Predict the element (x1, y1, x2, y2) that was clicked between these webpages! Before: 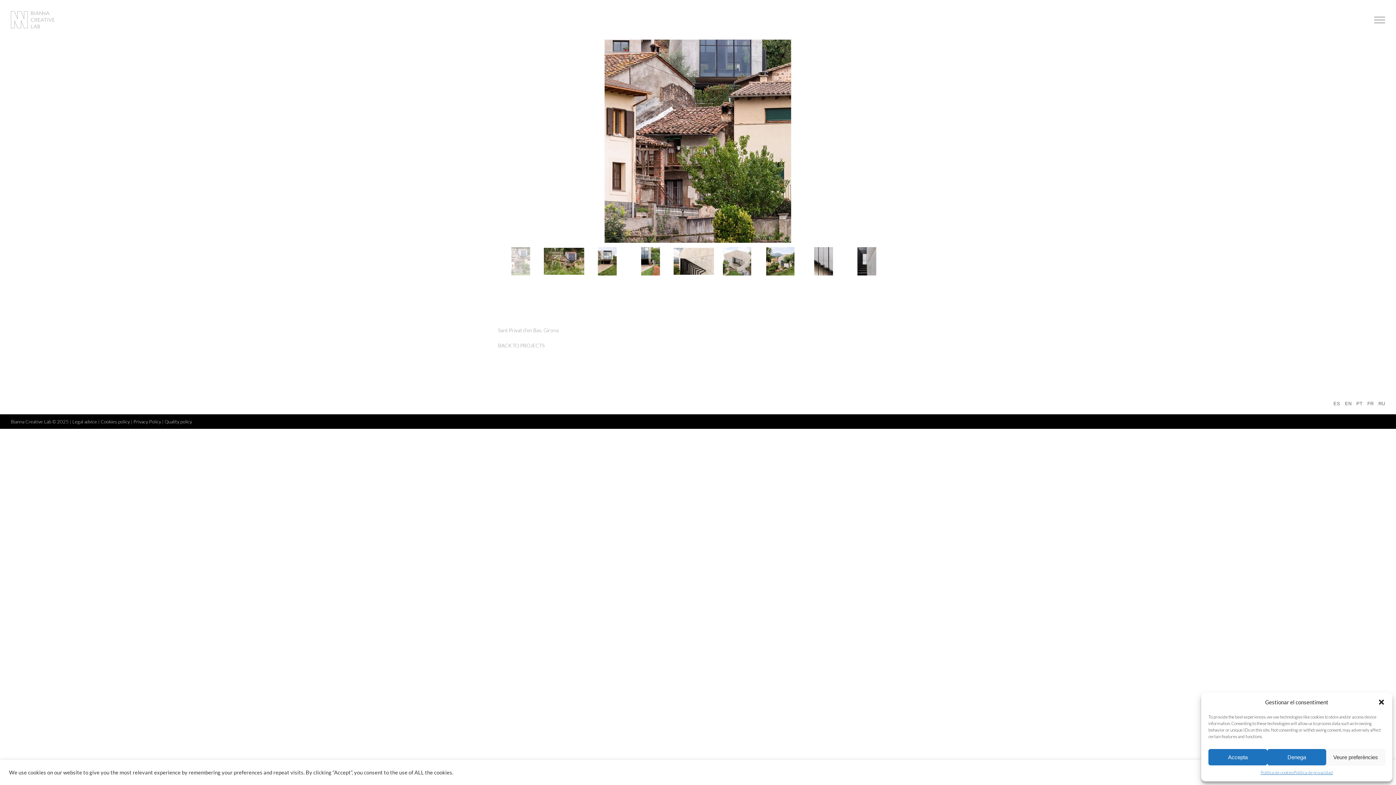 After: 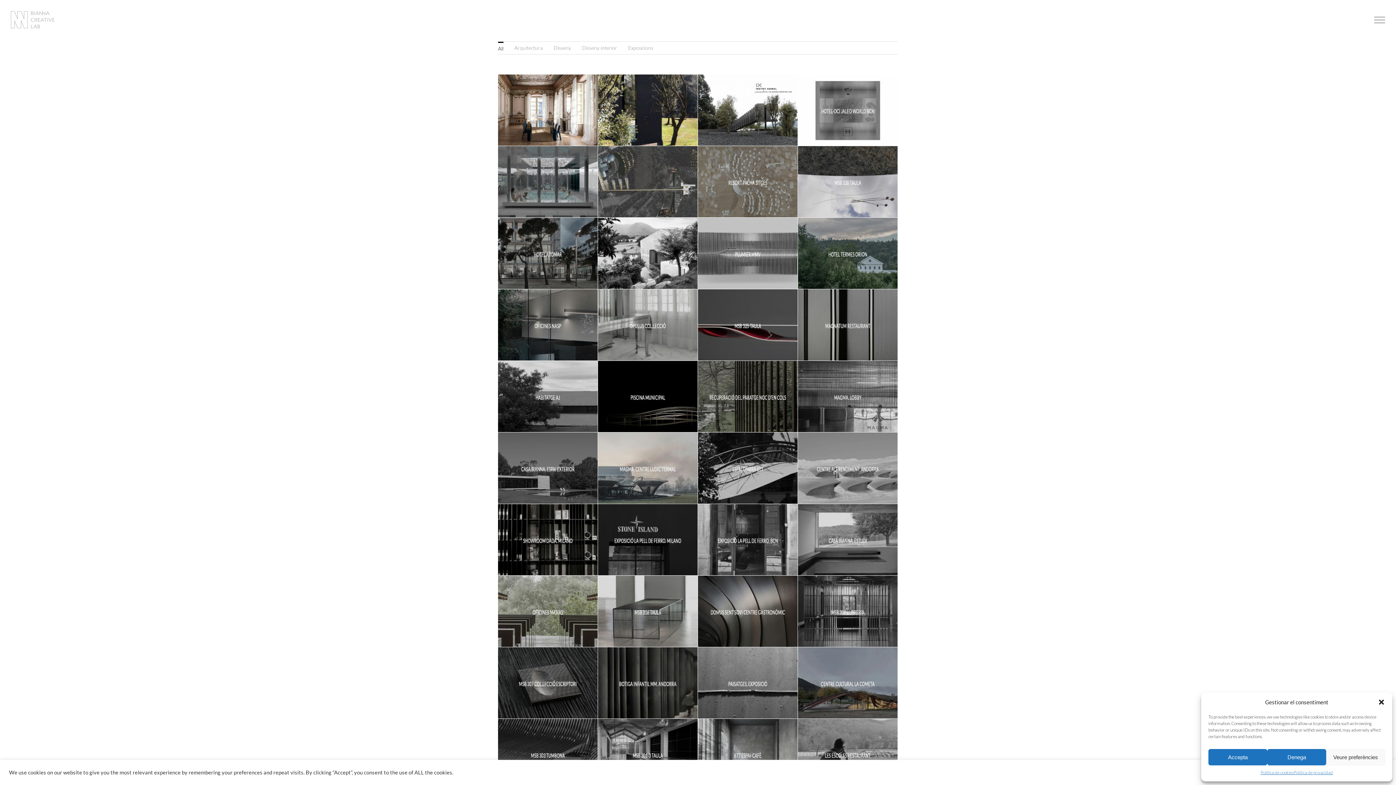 Action: label: BACK TO PROJECTS bbox: (498, 342, 544, 348)